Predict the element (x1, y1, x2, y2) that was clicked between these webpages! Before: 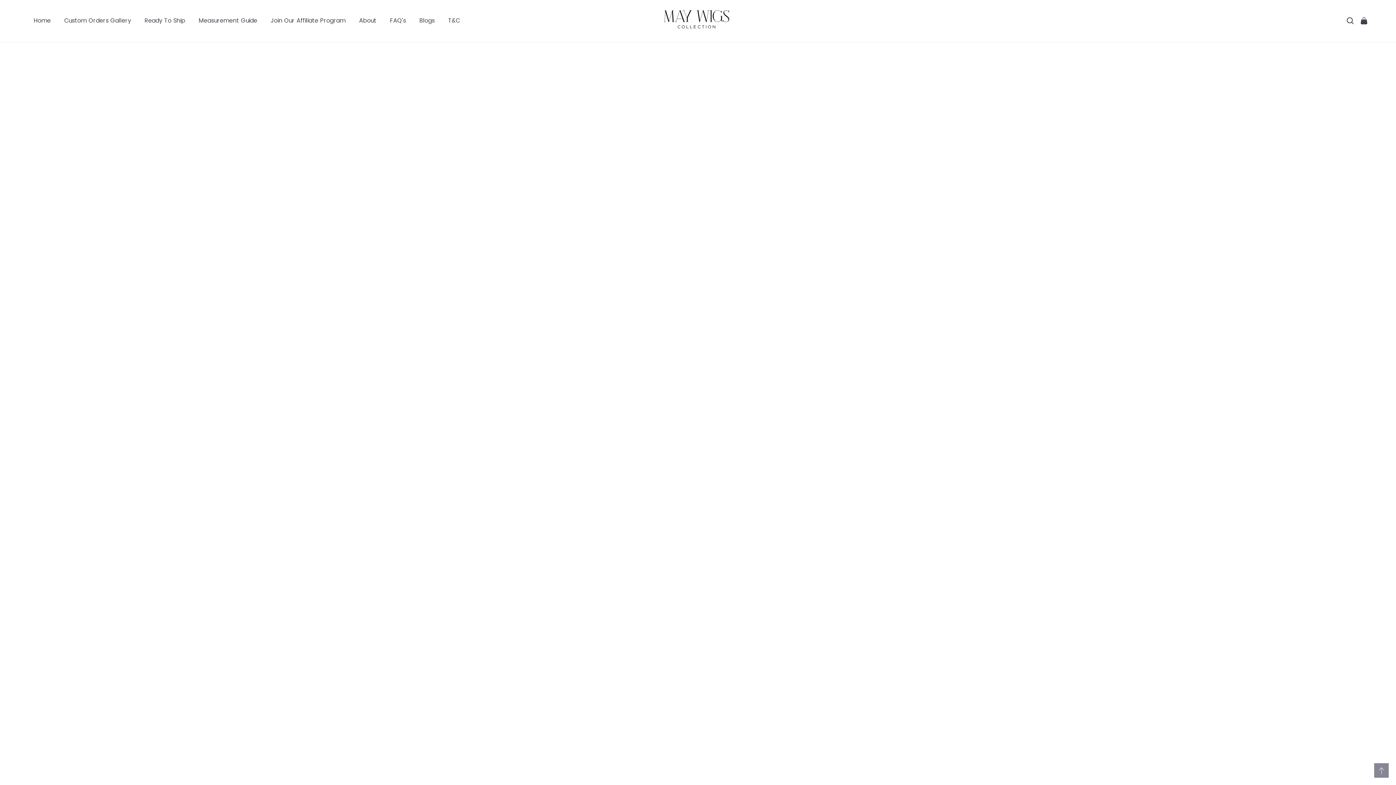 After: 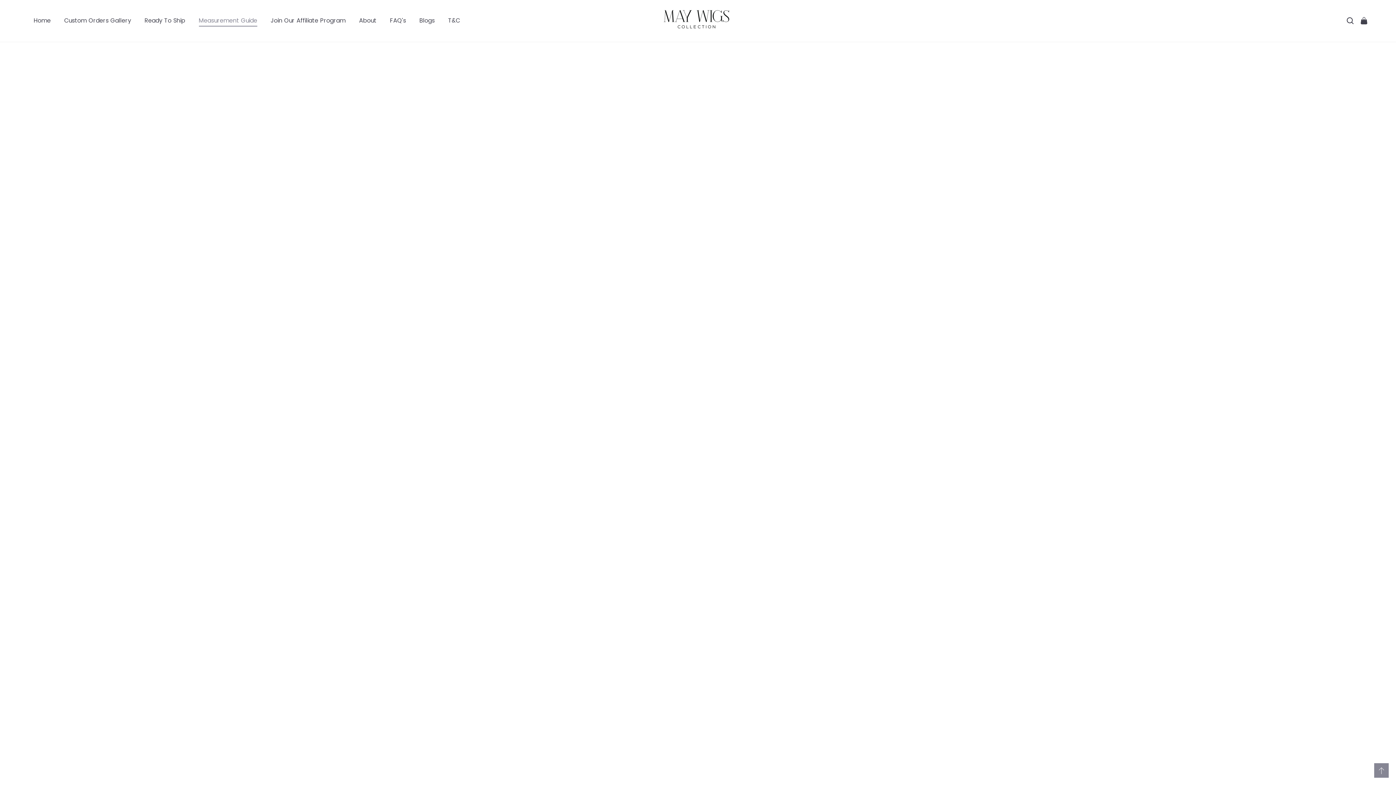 Action: bbox: (195, 12, 261, 29) label: Measurement Guide